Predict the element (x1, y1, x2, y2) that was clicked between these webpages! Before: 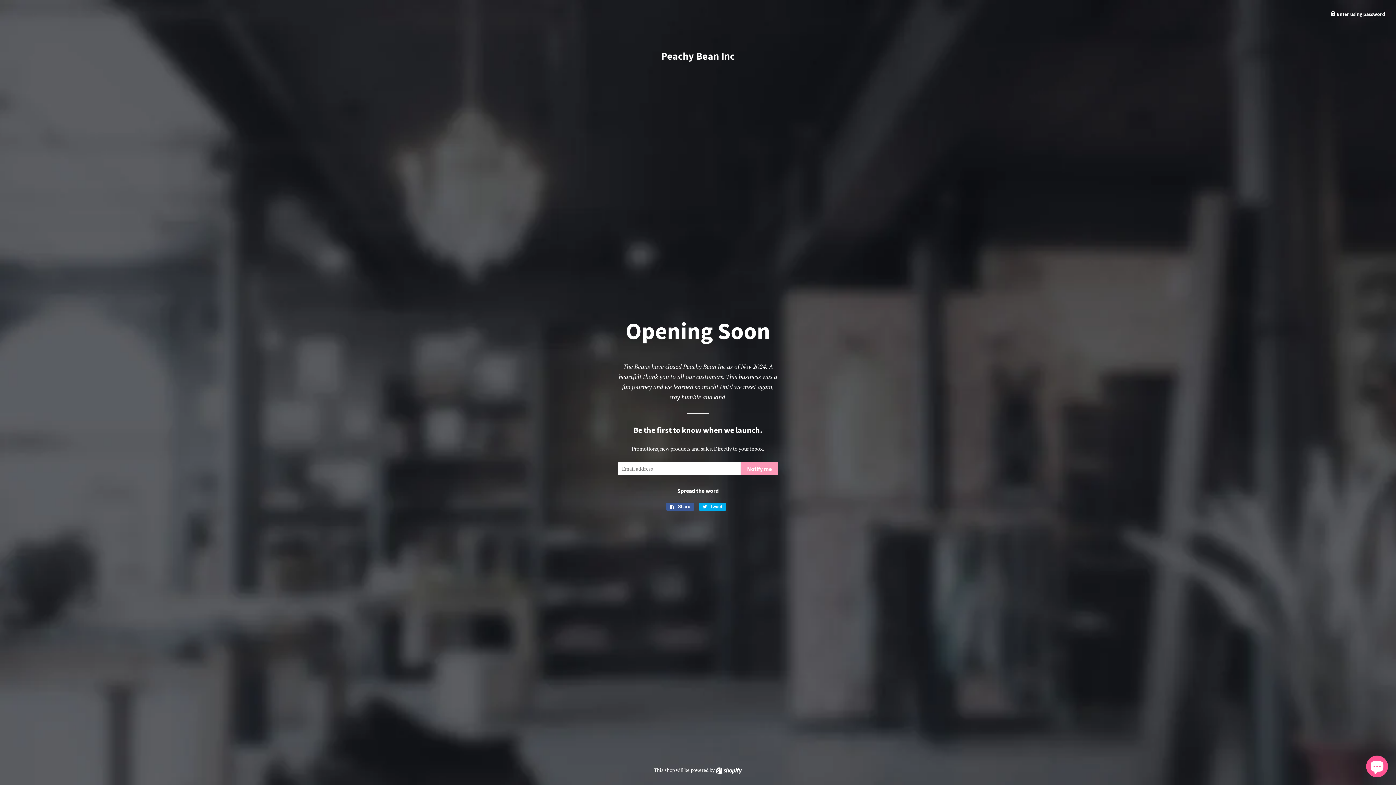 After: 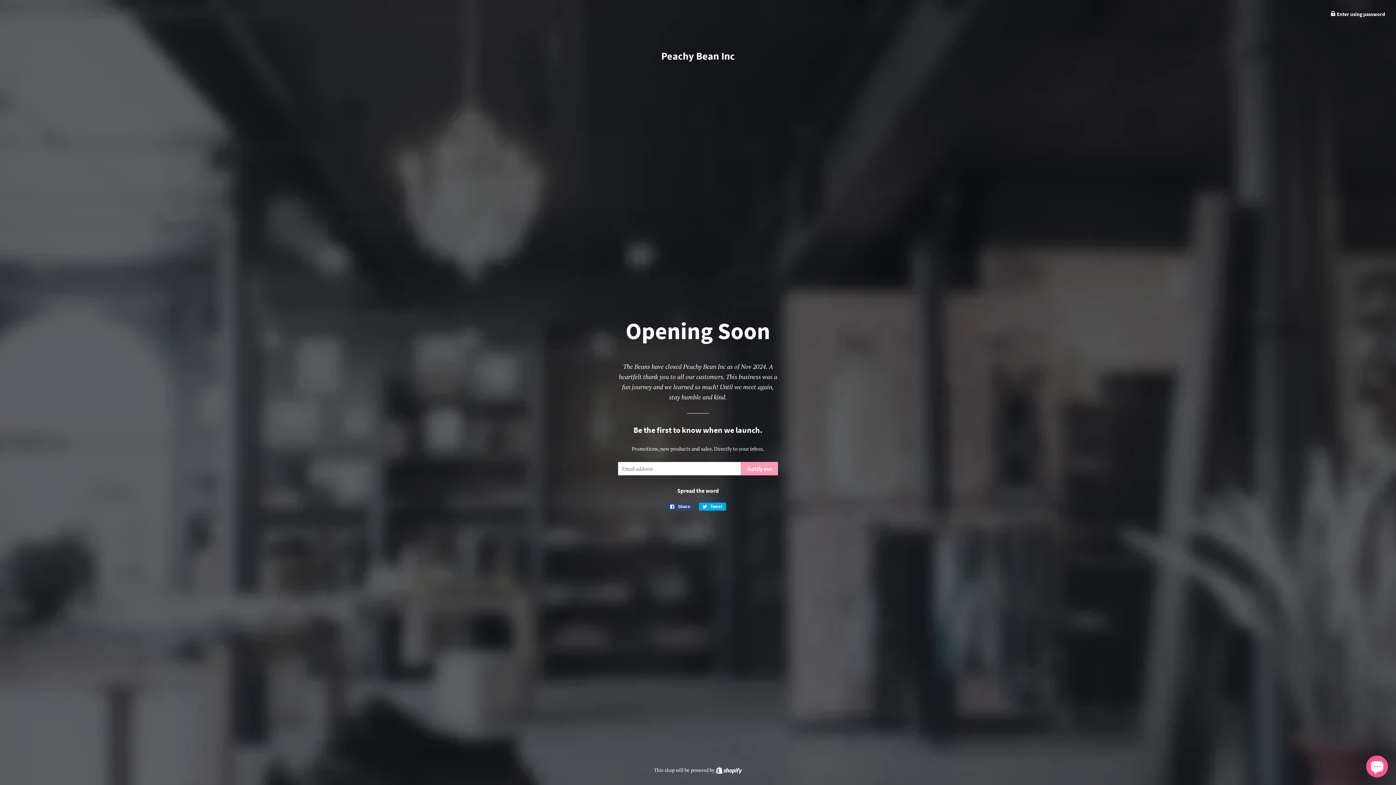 Action: label:  Share
Share on Facebook bbox: (666, 502, 694, 510)